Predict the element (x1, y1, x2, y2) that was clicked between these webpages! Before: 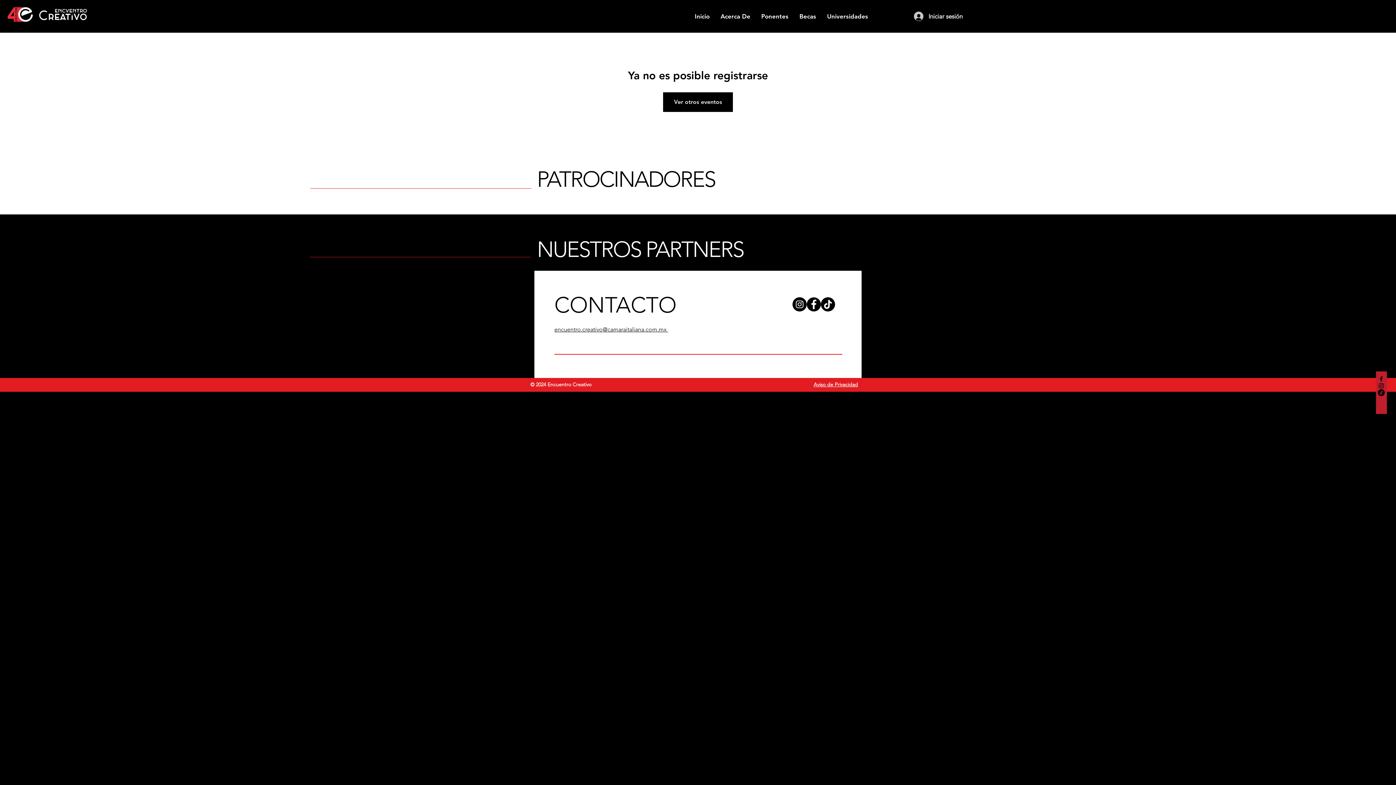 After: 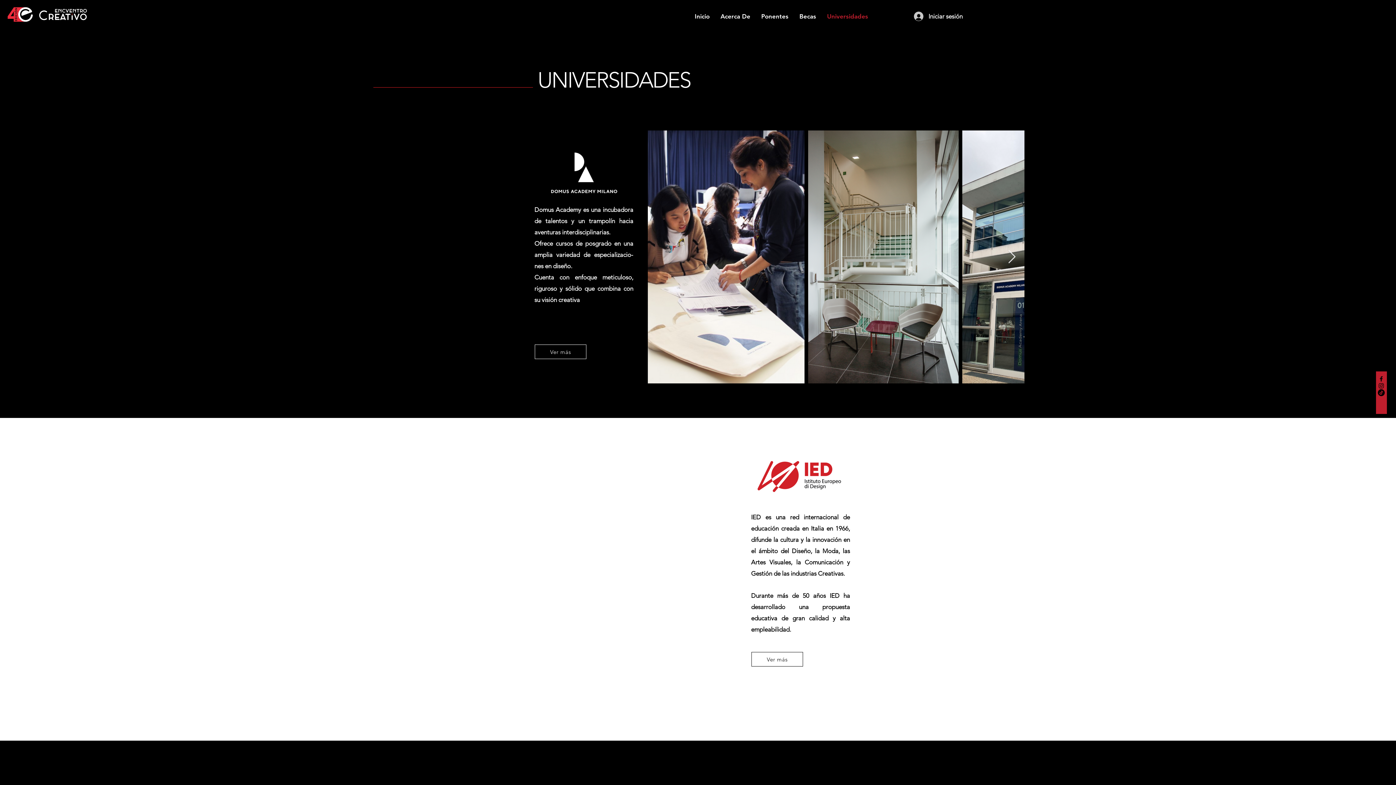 Action: bbox: (821, 10, 873, 21) label: Universidades